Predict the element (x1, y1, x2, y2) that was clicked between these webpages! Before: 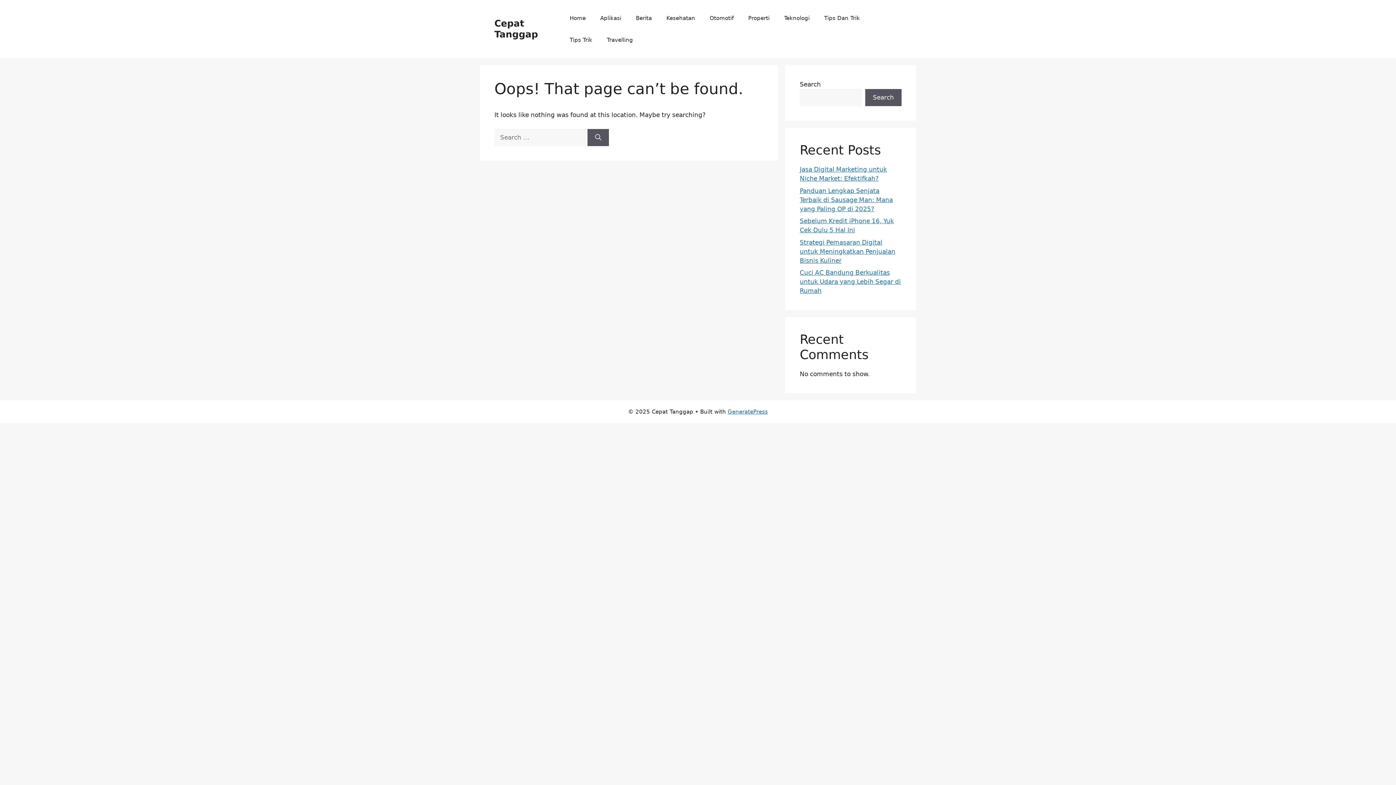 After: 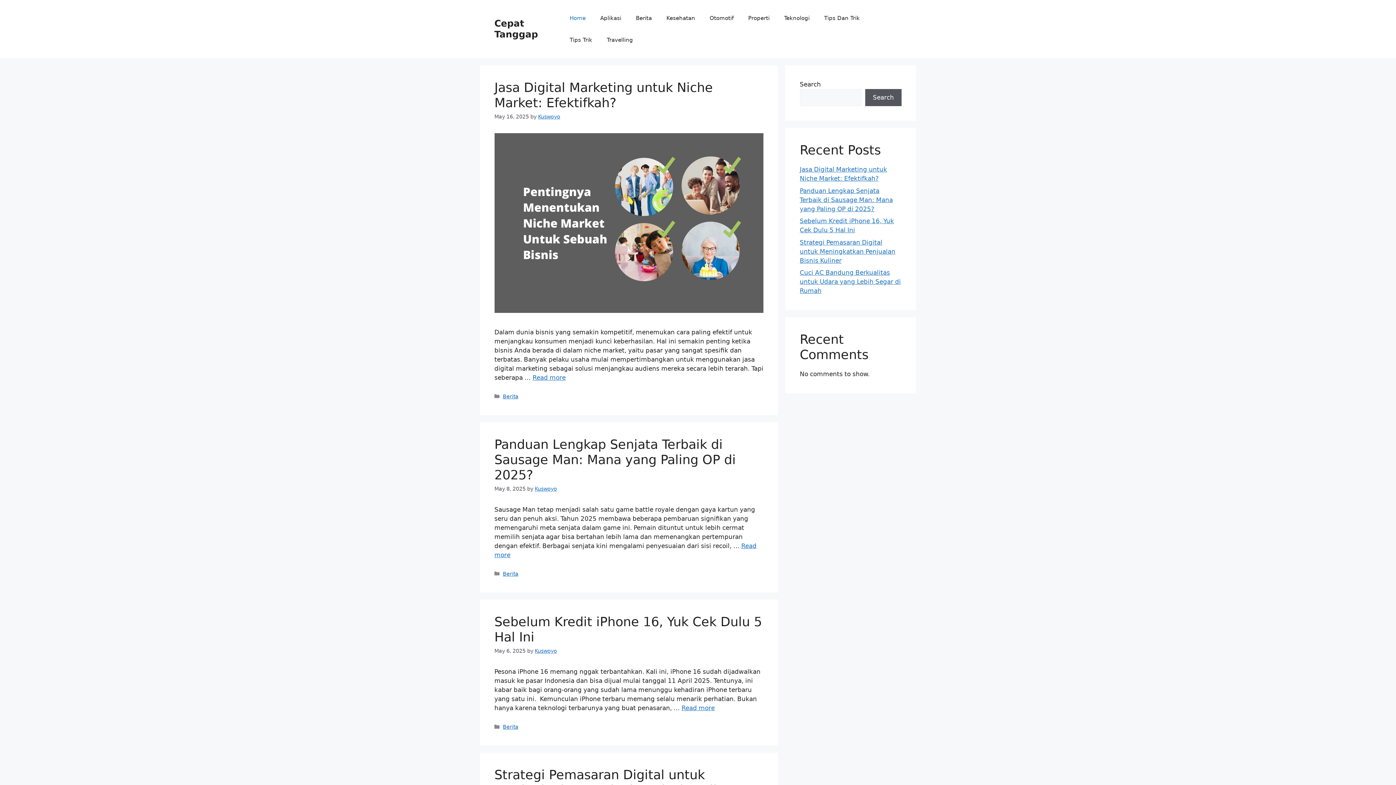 Action: bbox: (494, 18, 538, 39) label: Cepat Tanggap